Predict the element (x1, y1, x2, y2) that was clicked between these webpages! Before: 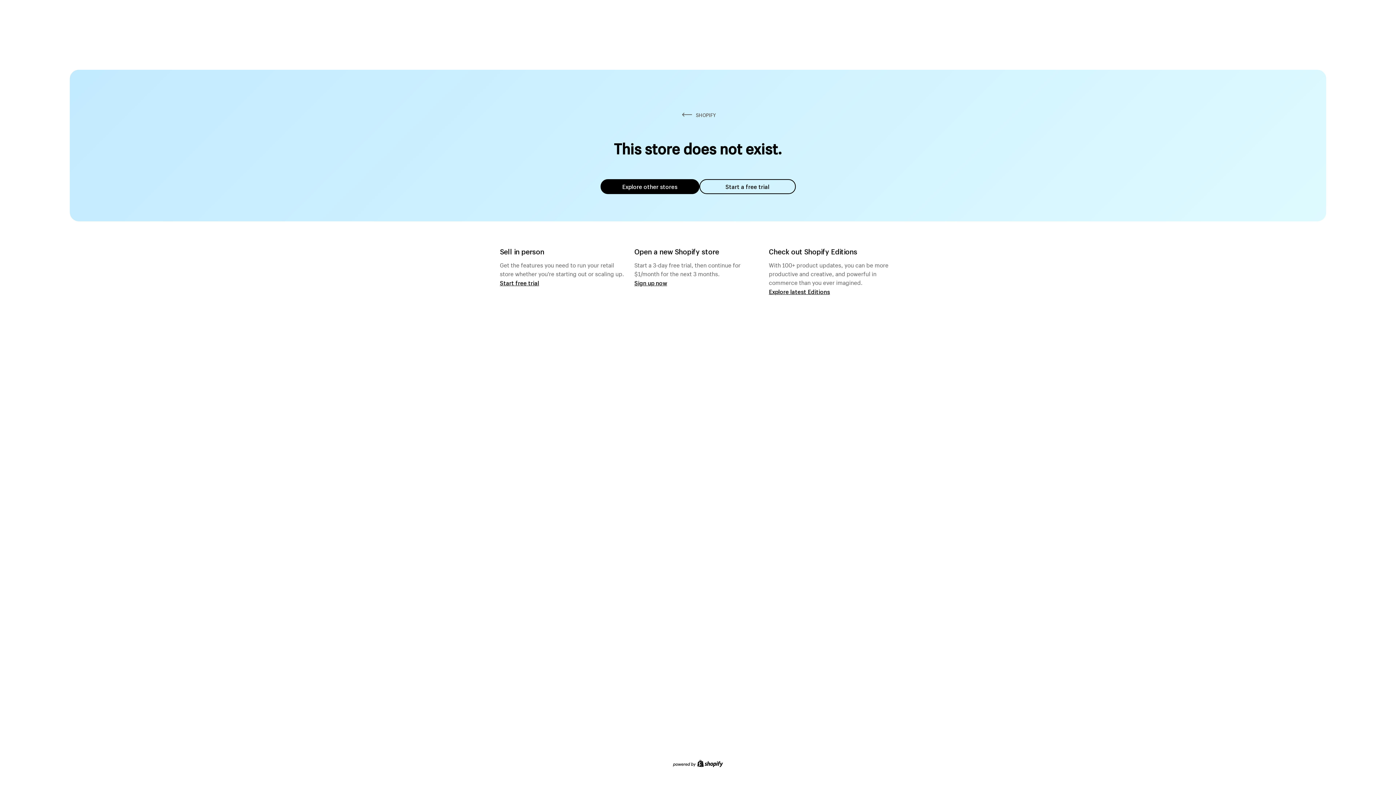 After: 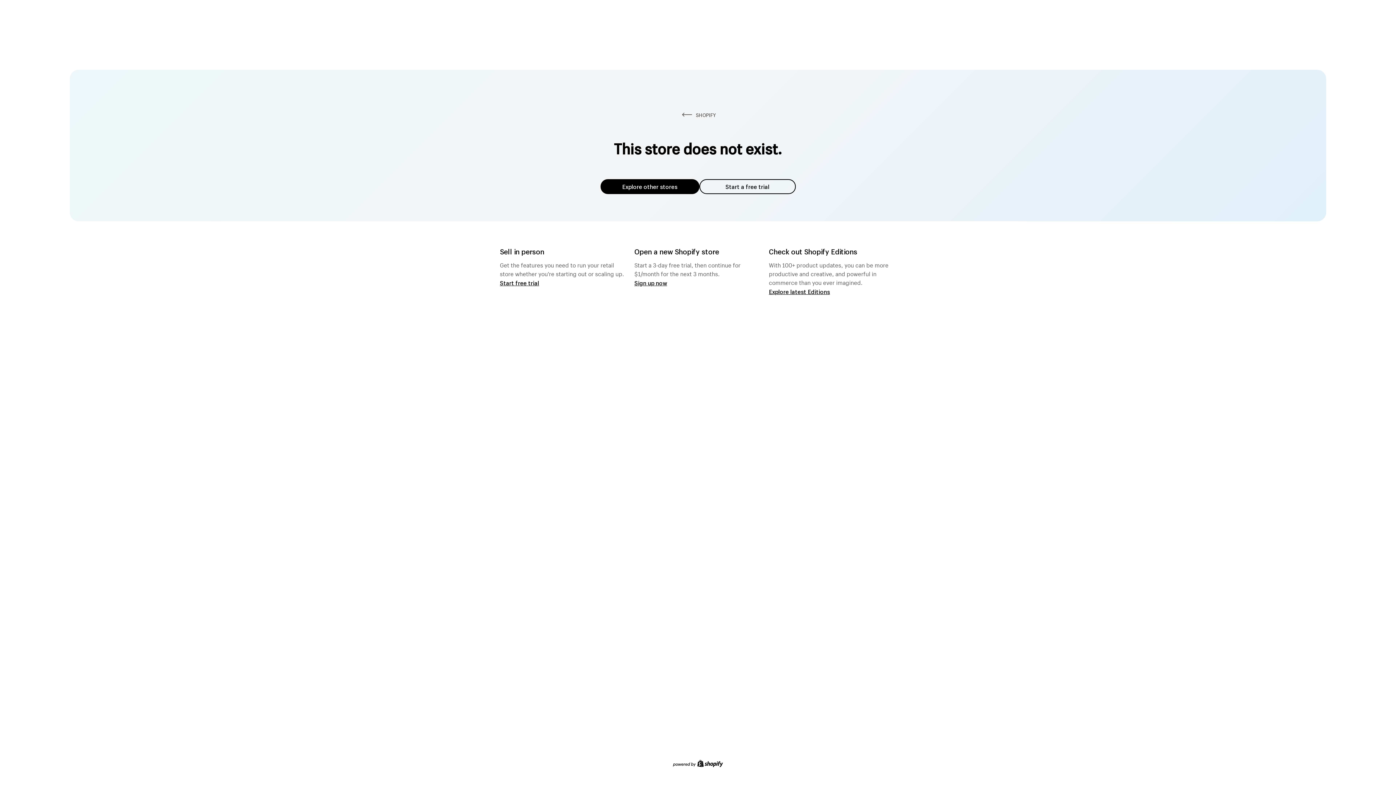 Action: bbox: (600, 179, 699, 194) label: Explore other stores